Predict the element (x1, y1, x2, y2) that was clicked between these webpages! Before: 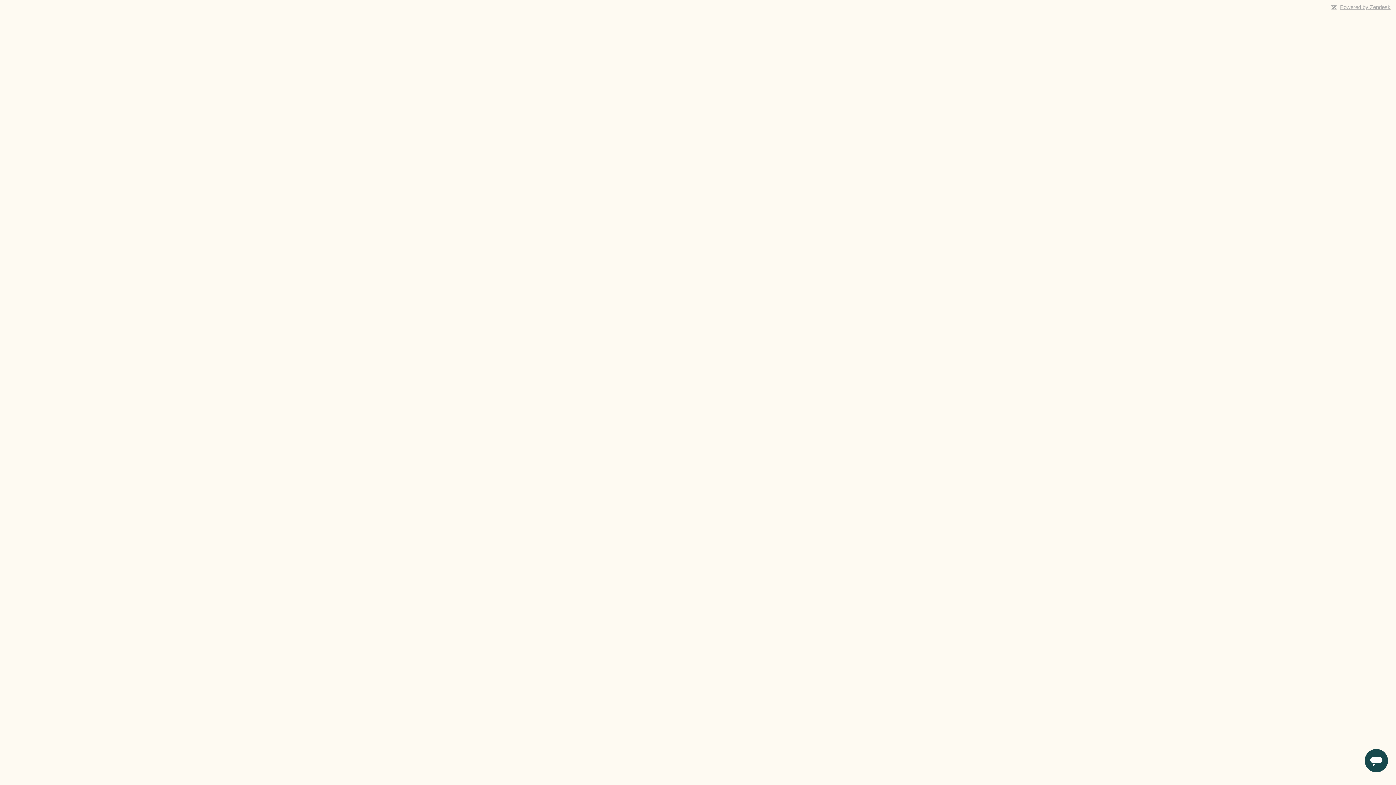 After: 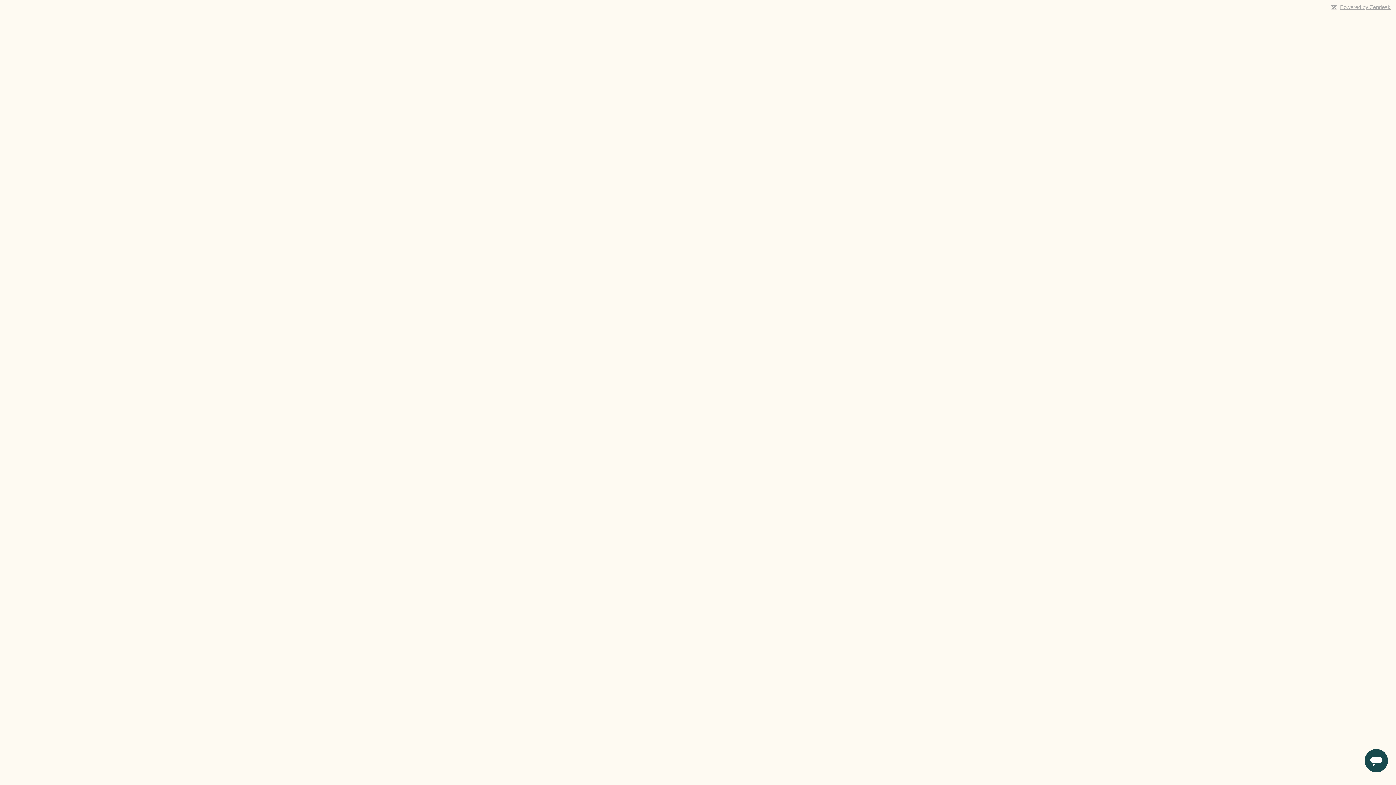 Action: label: Powered by Zendesk bbox: (1340, 4, 1390, 10)